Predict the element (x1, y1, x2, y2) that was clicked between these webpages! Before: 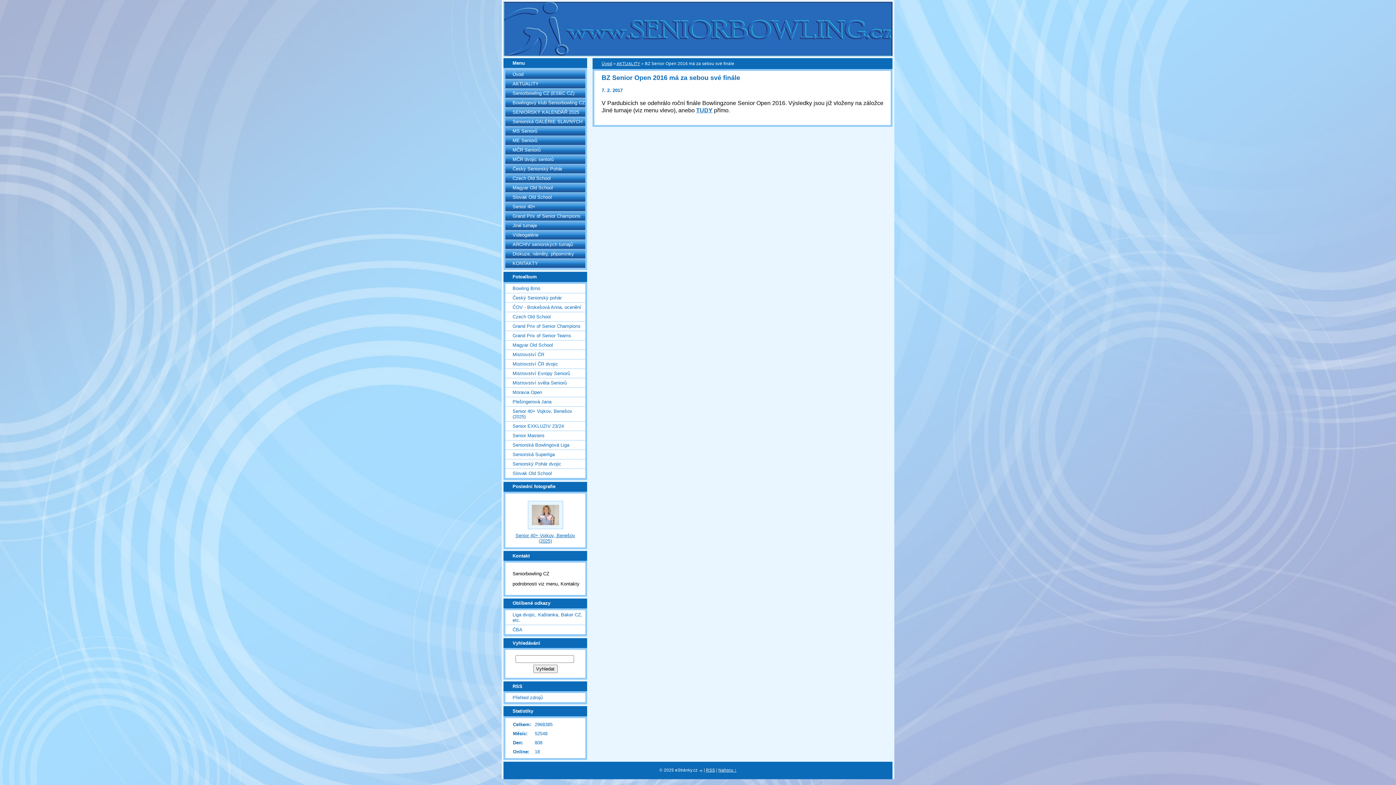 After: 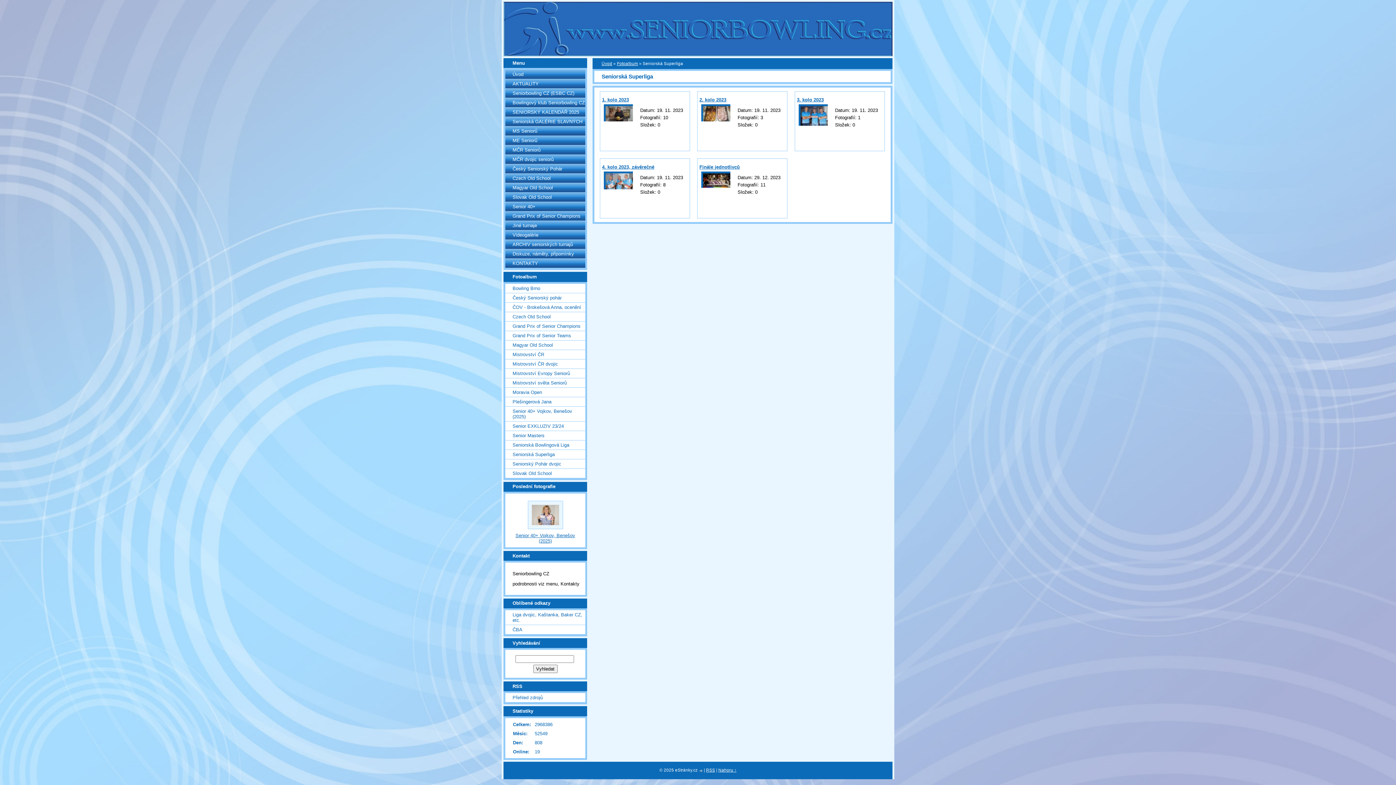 Action: bbox: (505, 450, 585, 459) label: Seniorská Superliga